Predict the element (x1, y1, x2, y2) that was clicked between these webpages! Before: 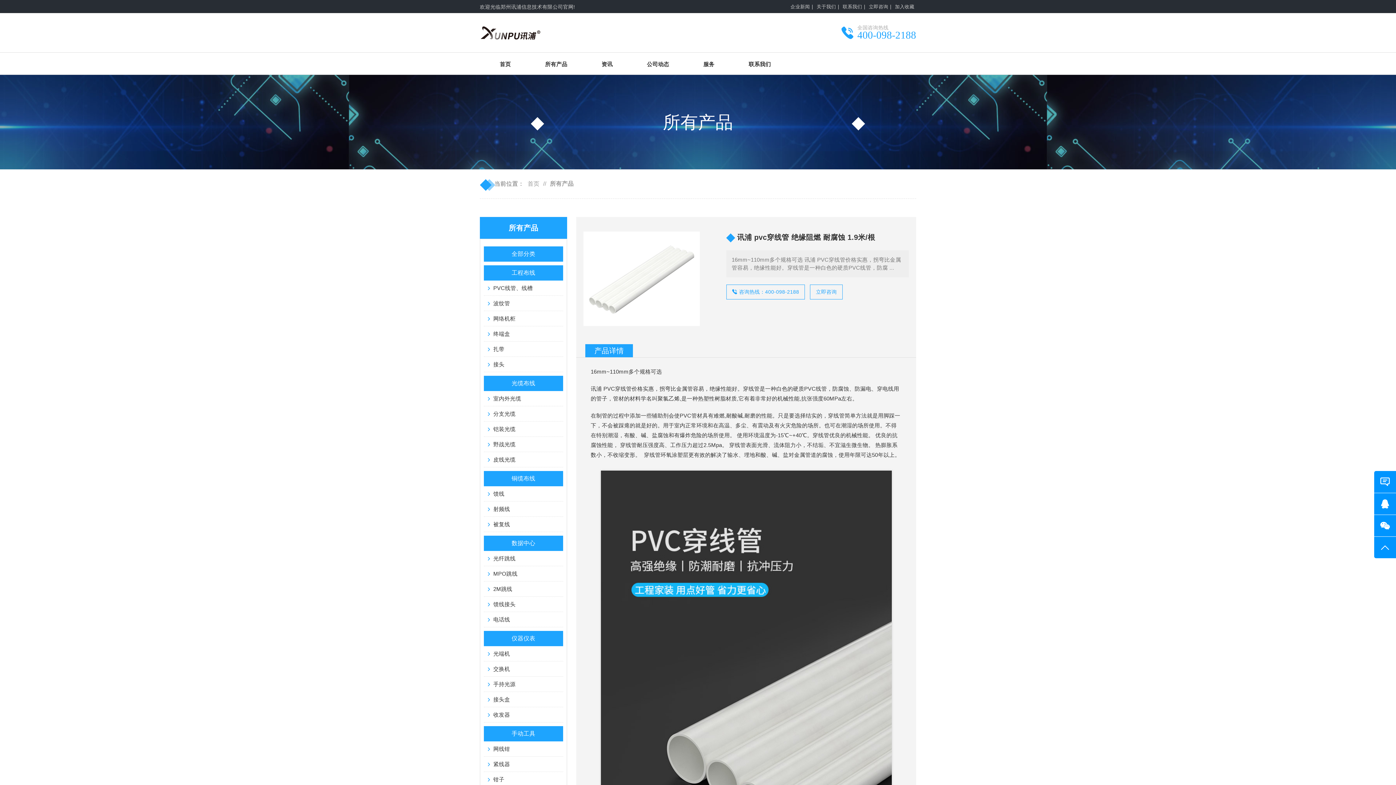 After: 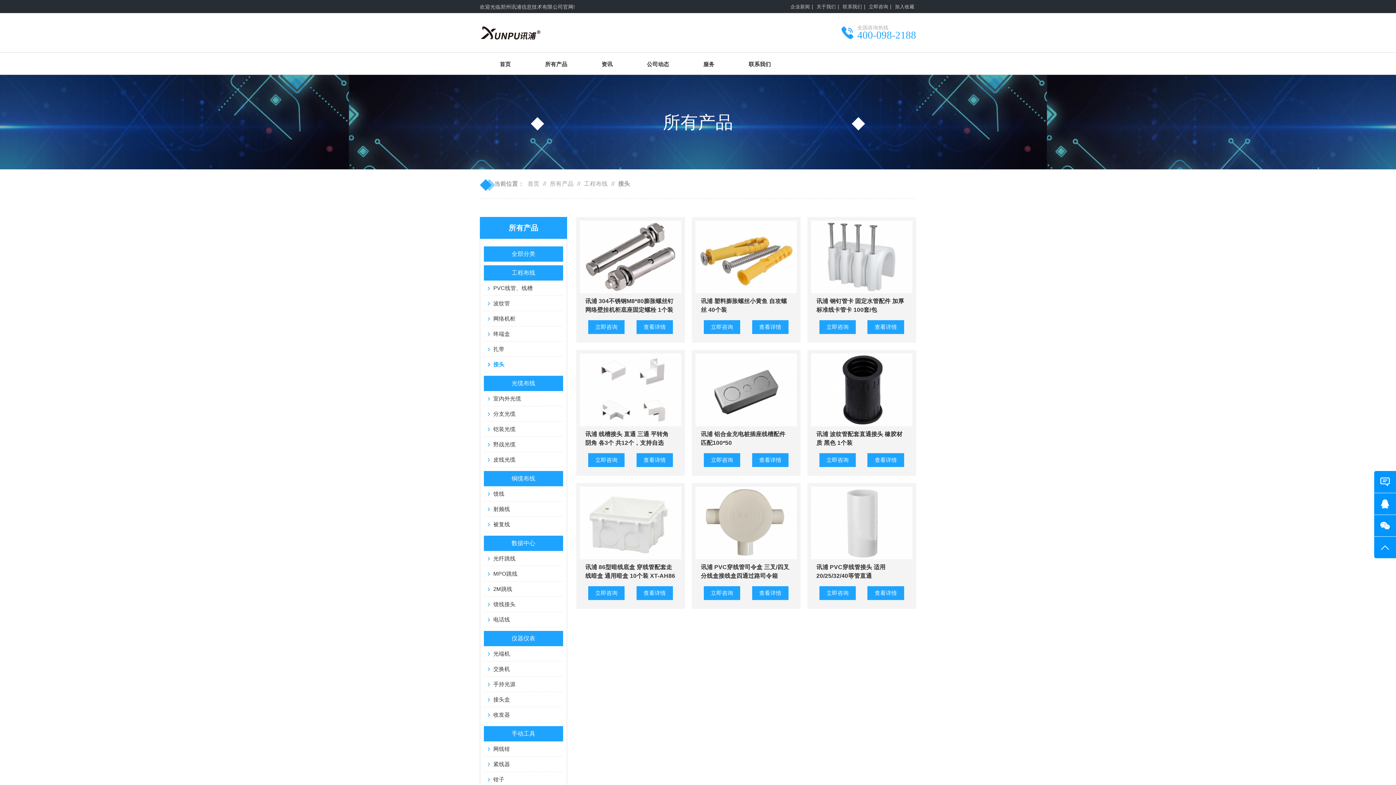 Action: label: 接头 bbox: (484, 357, 563, 372)